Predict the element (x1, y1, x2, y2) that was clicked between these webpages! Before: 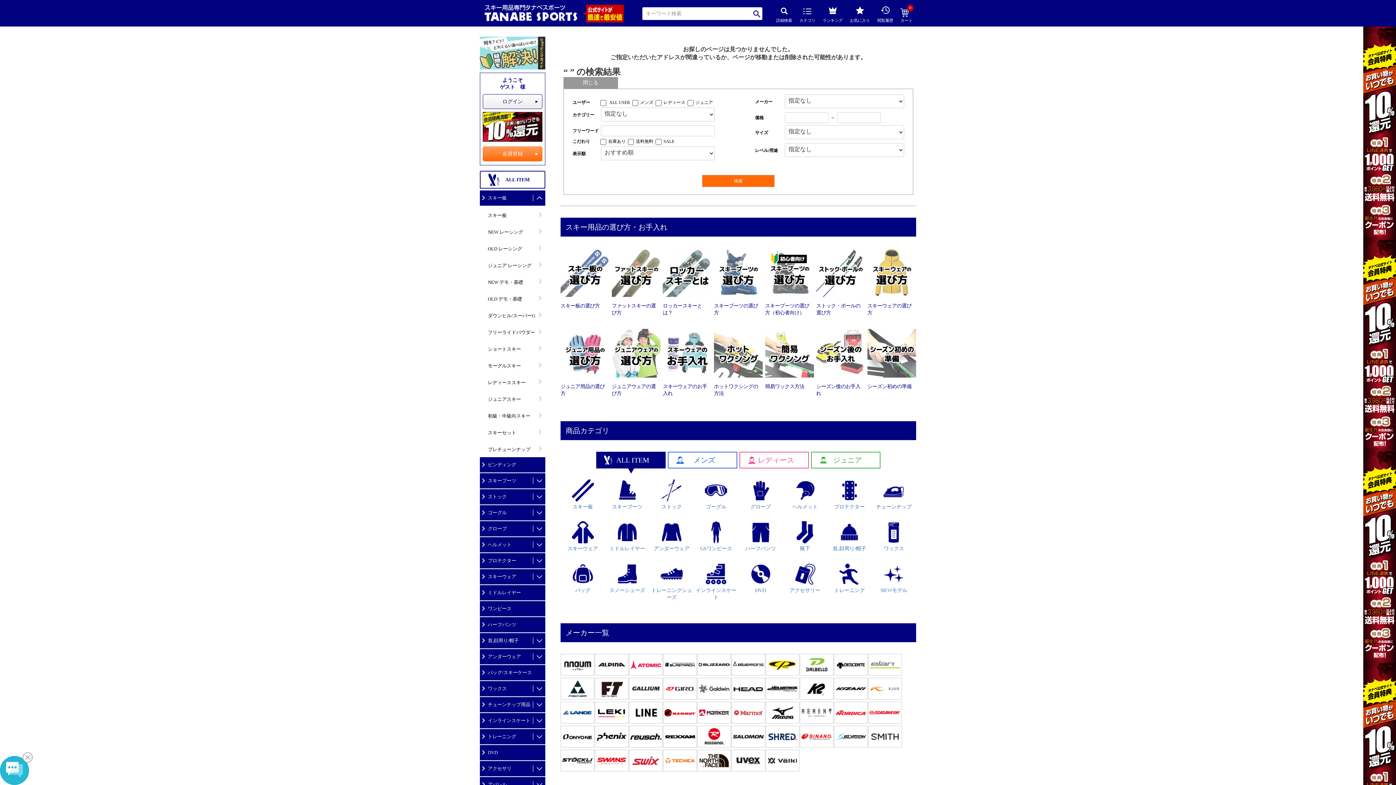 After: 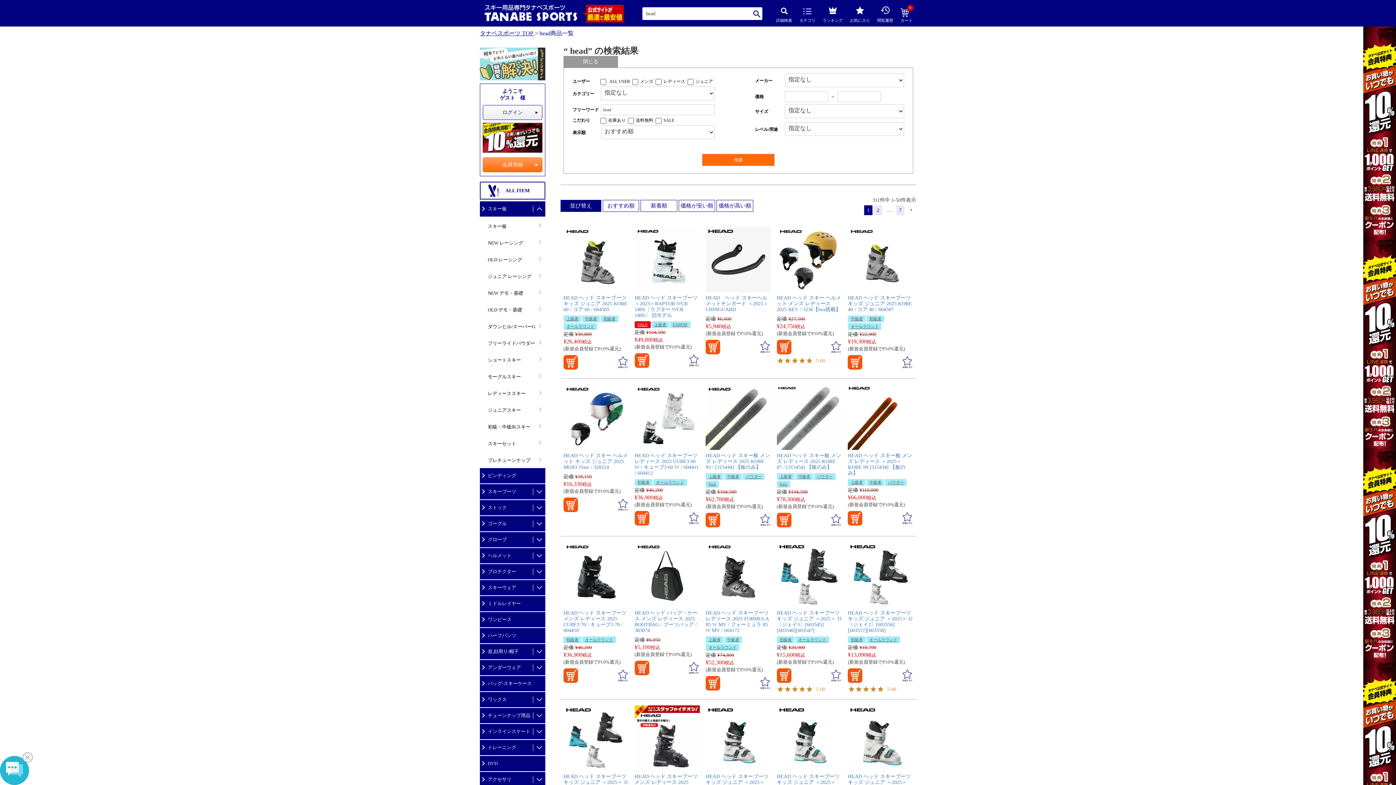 Action: bbox: (731, 678, 765, 701)